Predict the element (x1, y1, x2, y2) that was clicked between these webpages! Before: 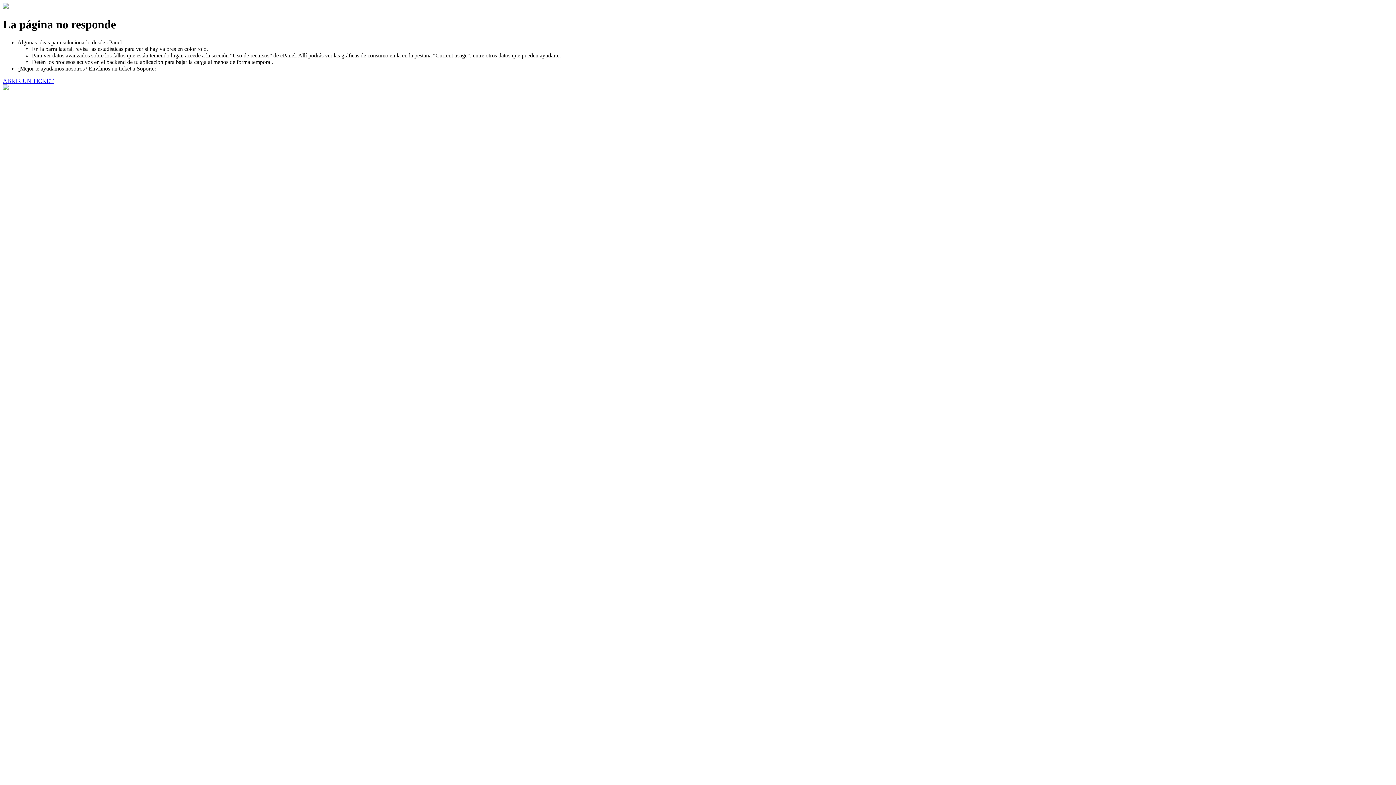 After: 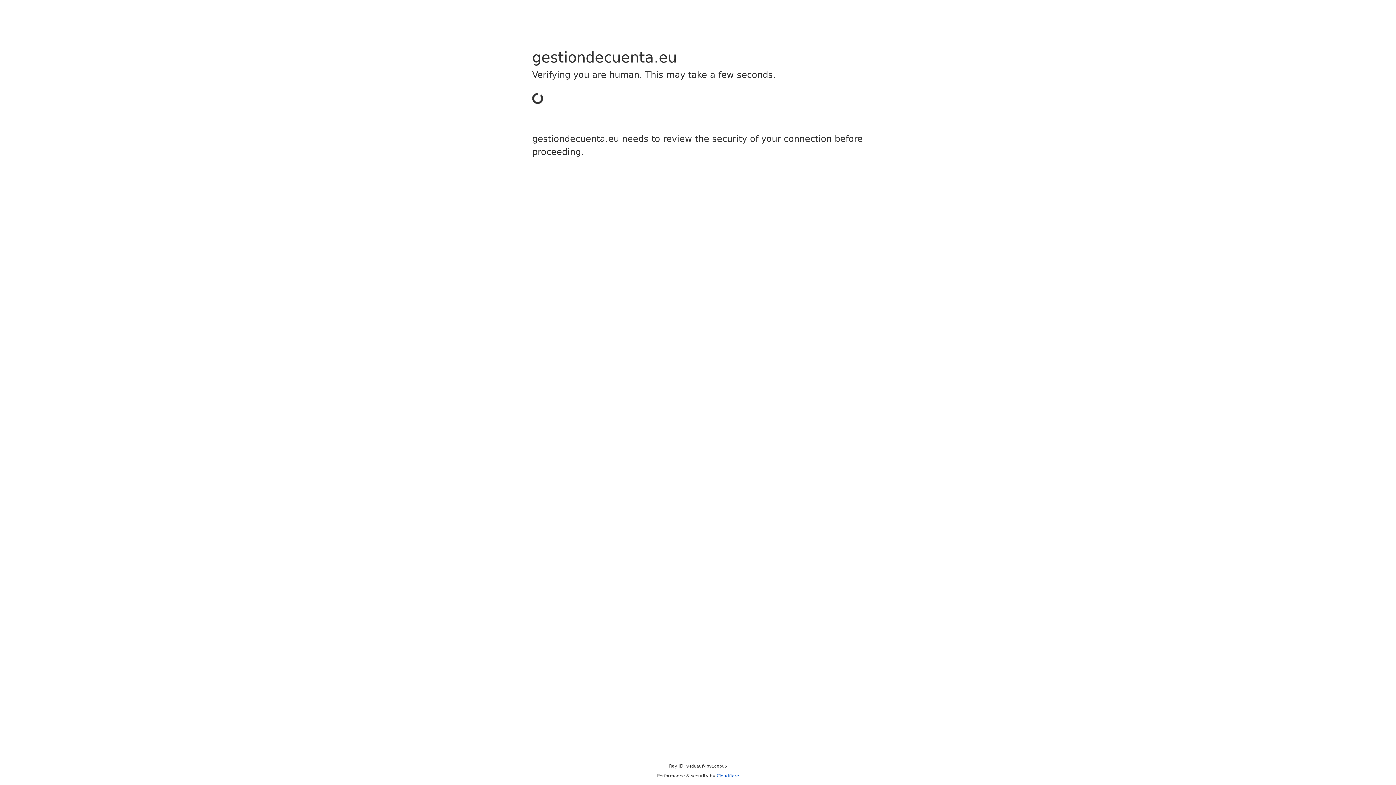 Action: label: ABRIR UN TICKET bbox: (2, 77, 53, 83)